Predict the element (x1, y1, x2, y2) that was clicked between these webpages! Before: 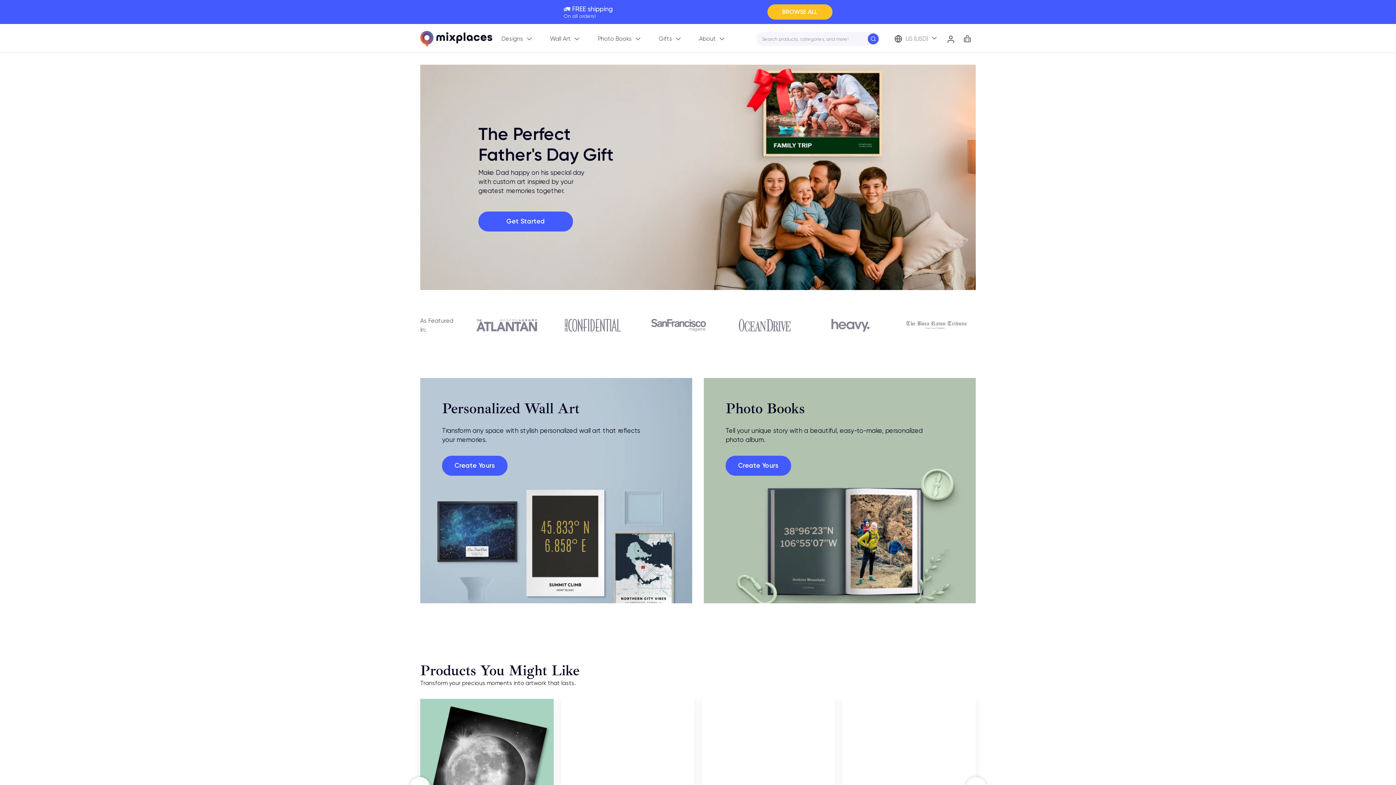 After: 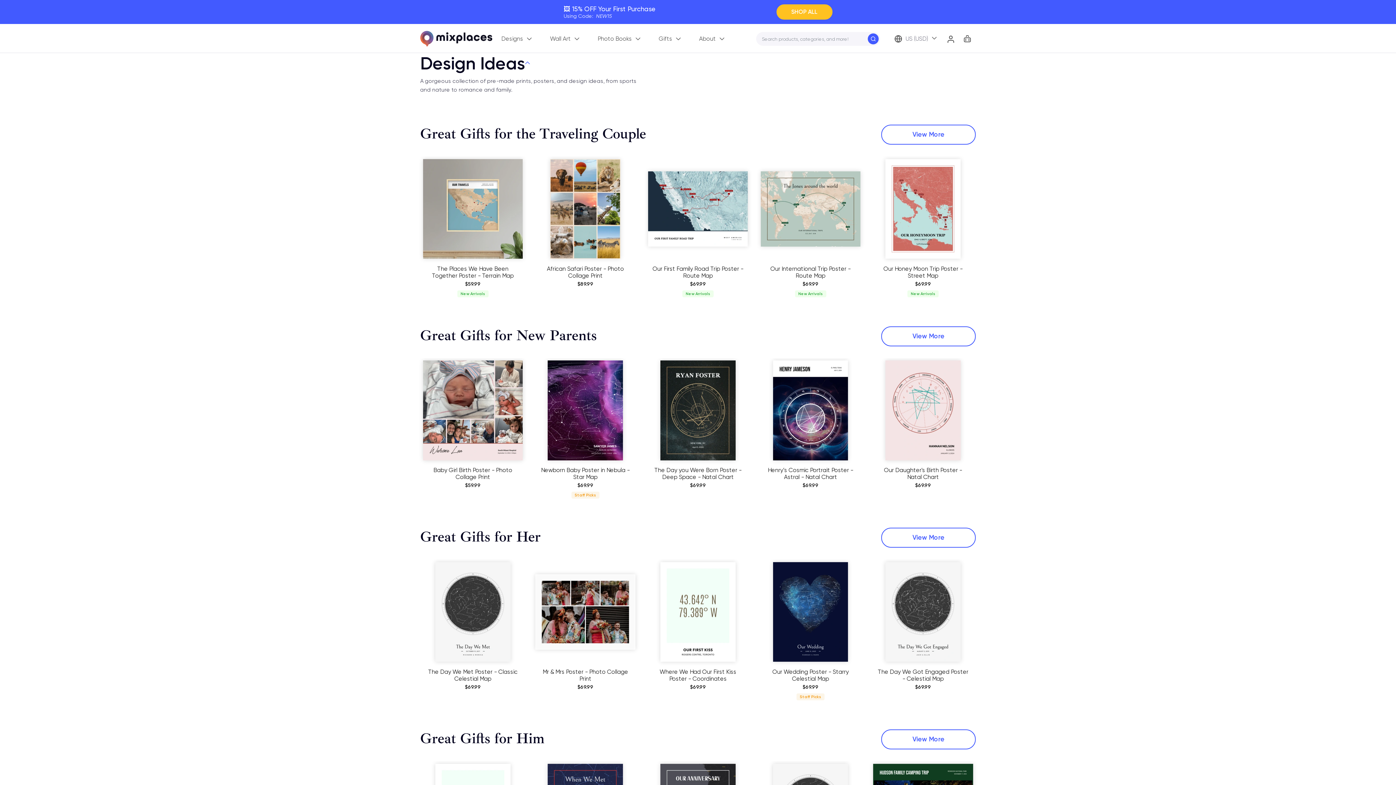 Action: bbox: (478, 211, 573, 231) label: Get Started